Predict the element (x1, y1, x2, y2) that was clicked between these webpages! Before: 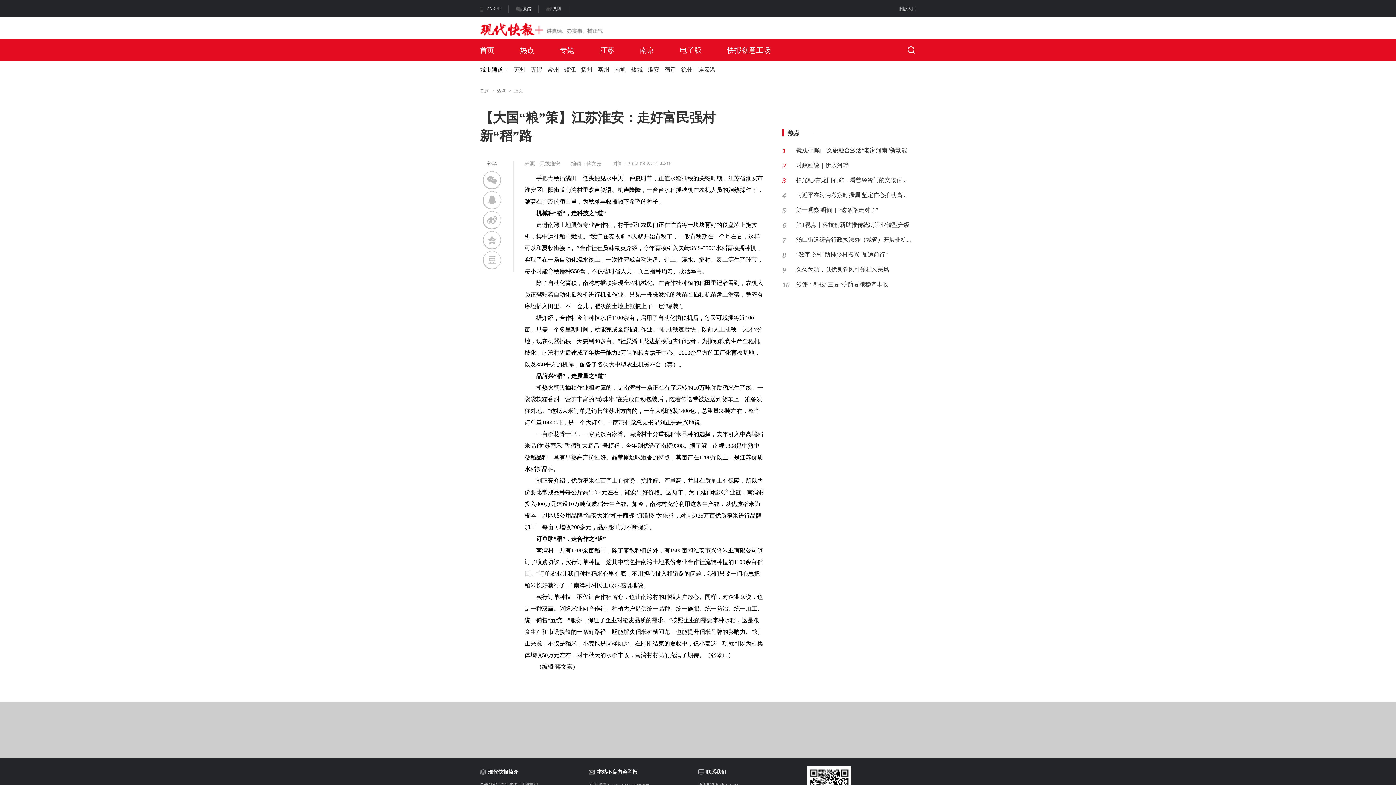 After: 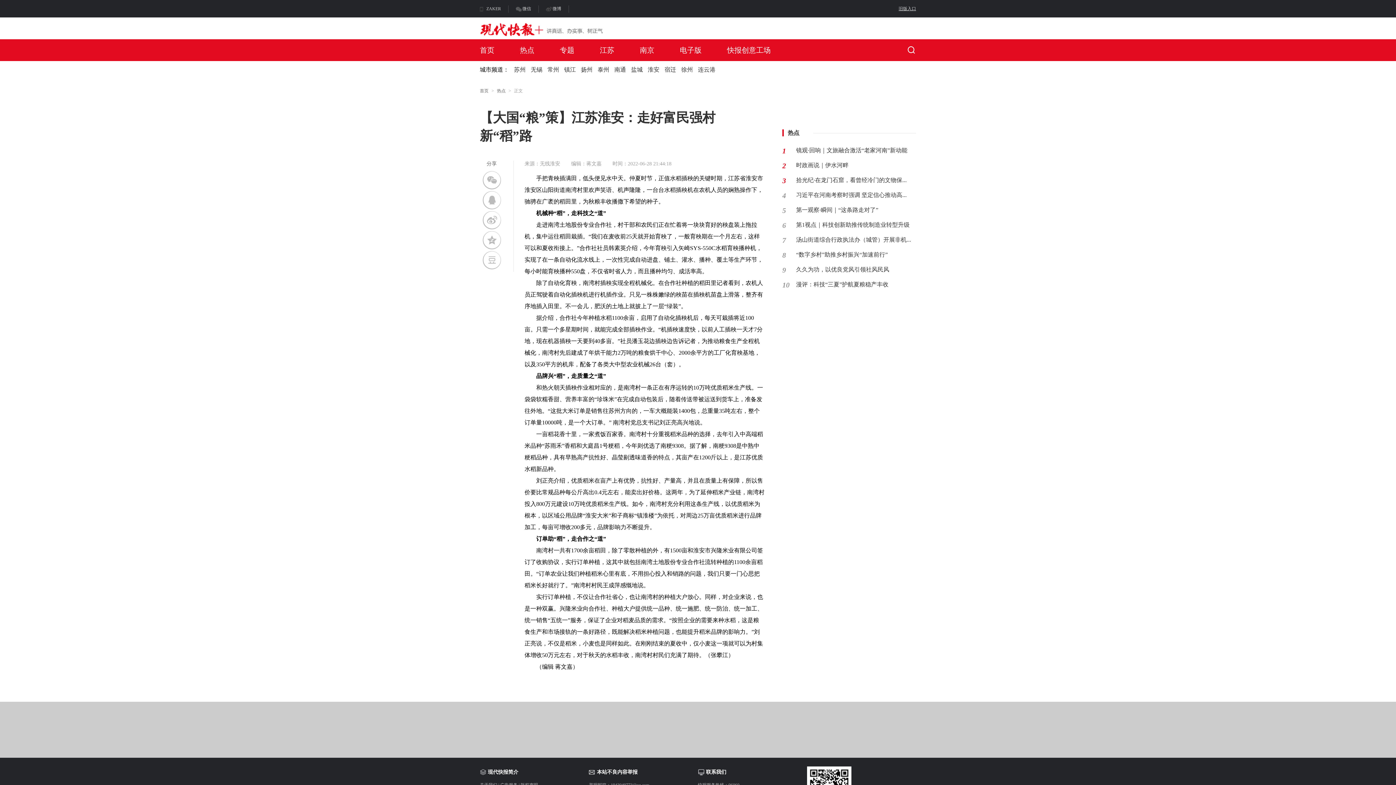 Action: bbox: (480, 35, 605, 41)